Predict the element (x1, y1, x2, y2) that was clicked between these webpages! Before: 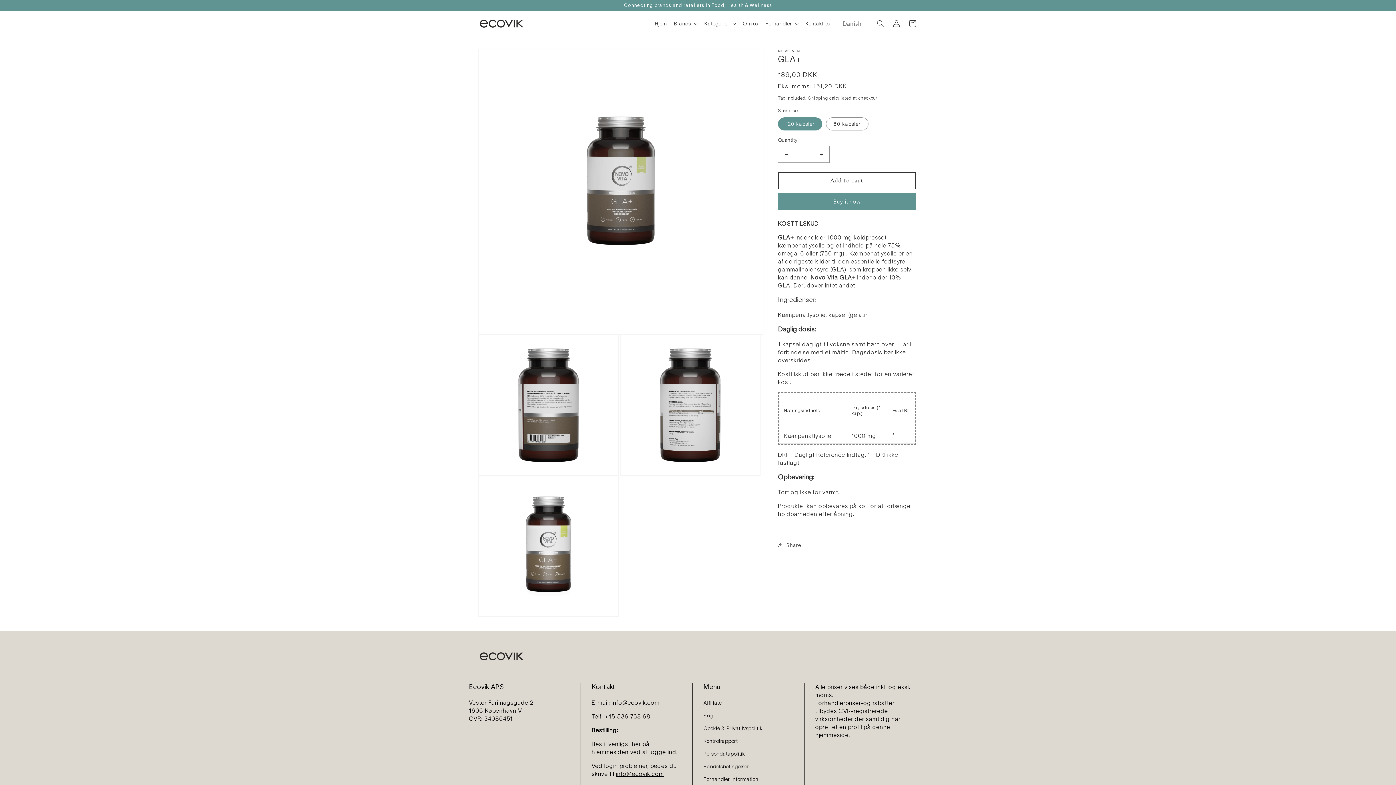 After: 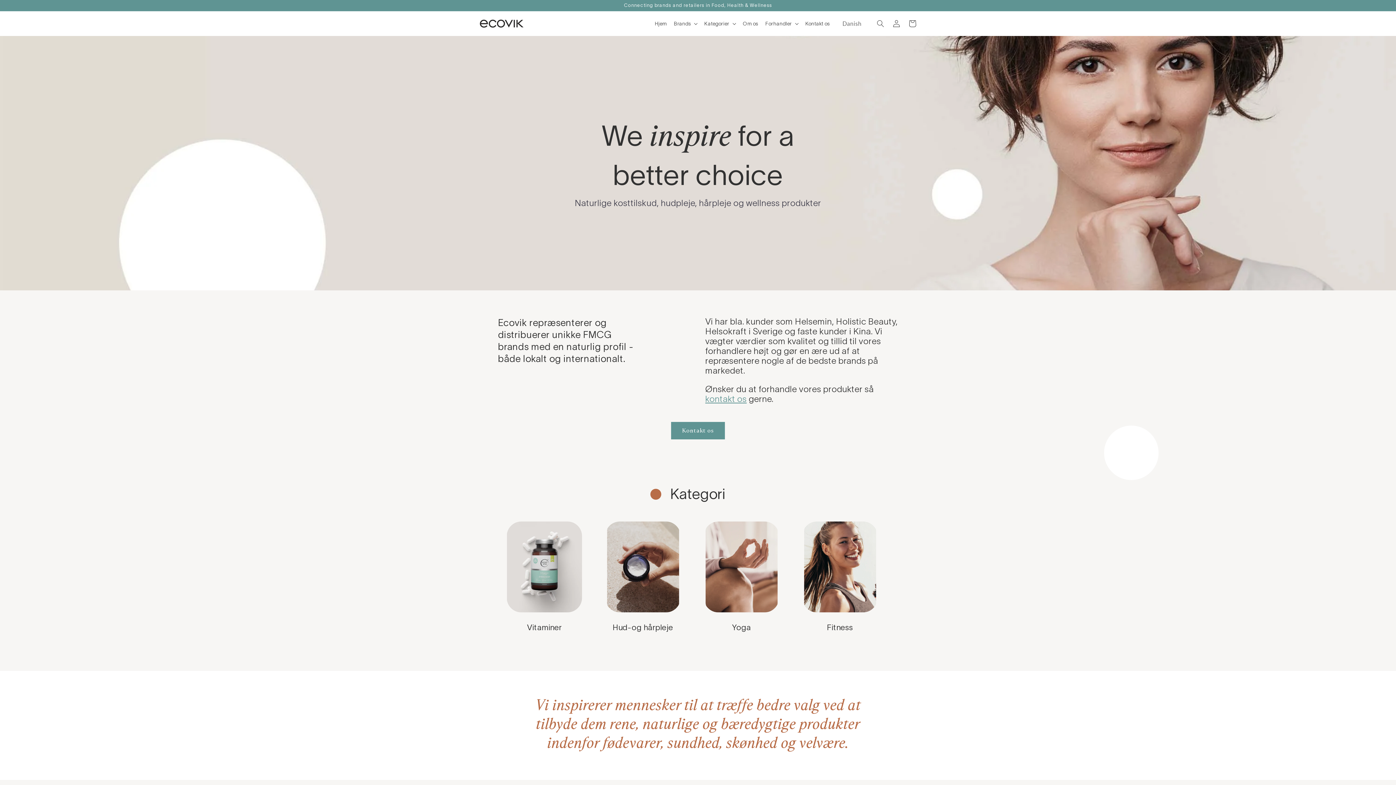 Action: bbox: (477, 649, 526, 665)